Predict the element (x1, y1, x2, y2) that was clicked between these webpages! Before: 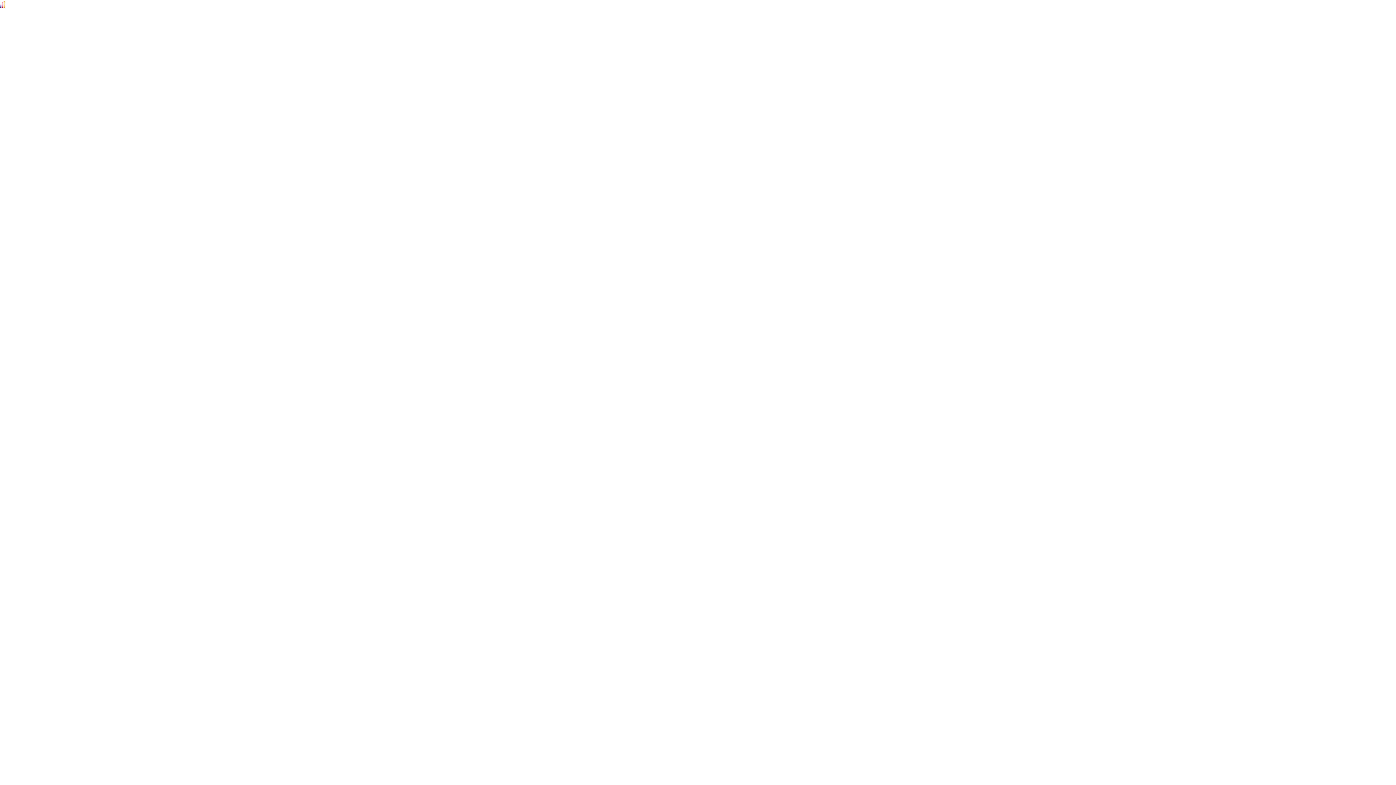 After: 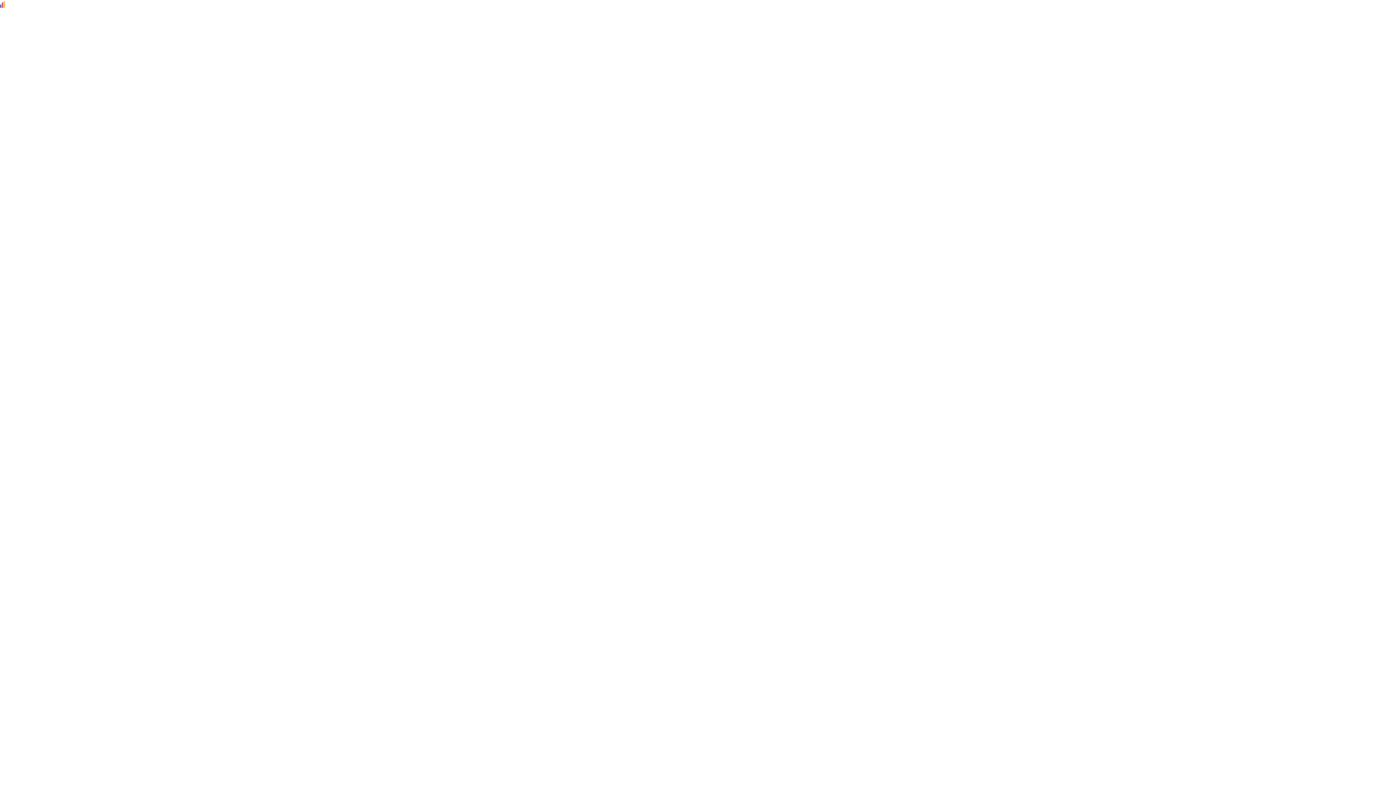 Action: bbox: (0, 0, 5, 7)